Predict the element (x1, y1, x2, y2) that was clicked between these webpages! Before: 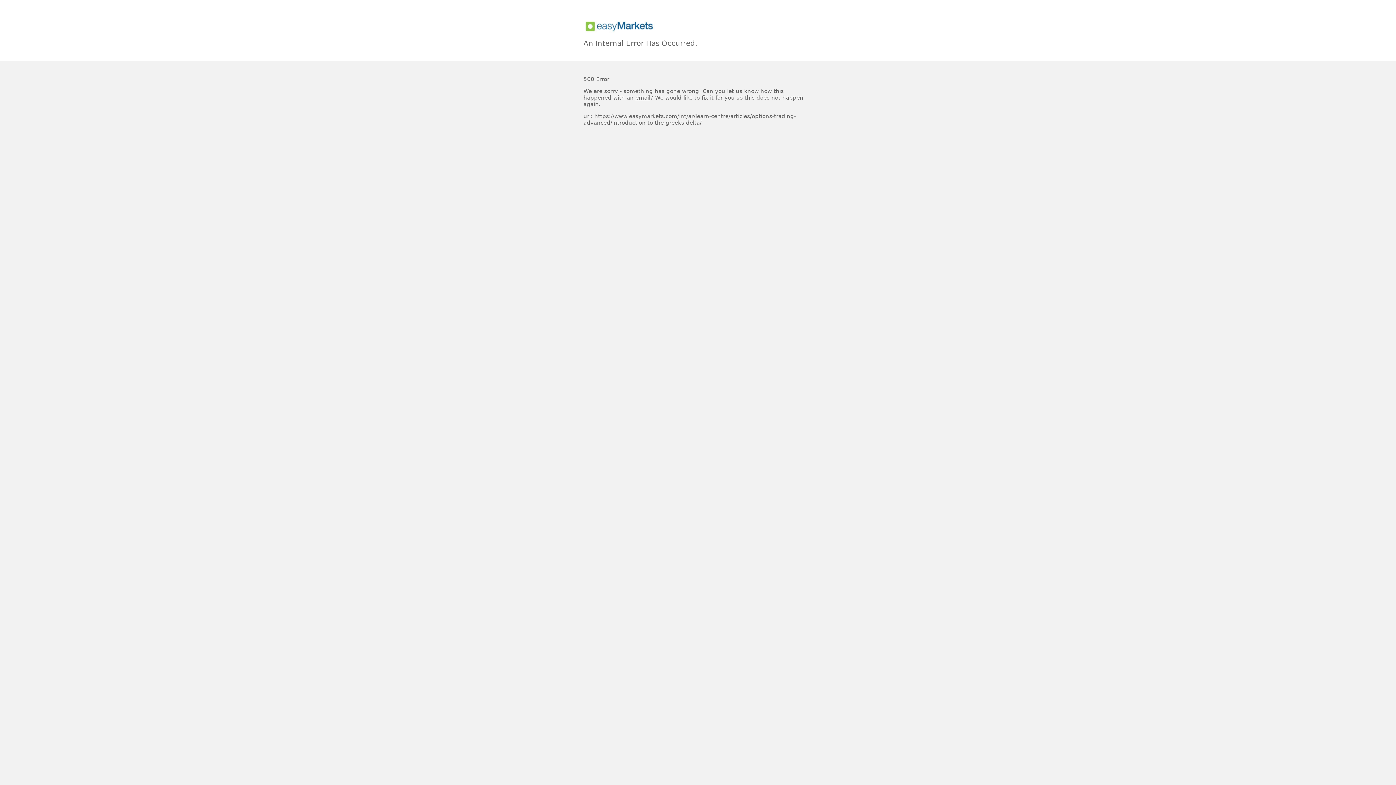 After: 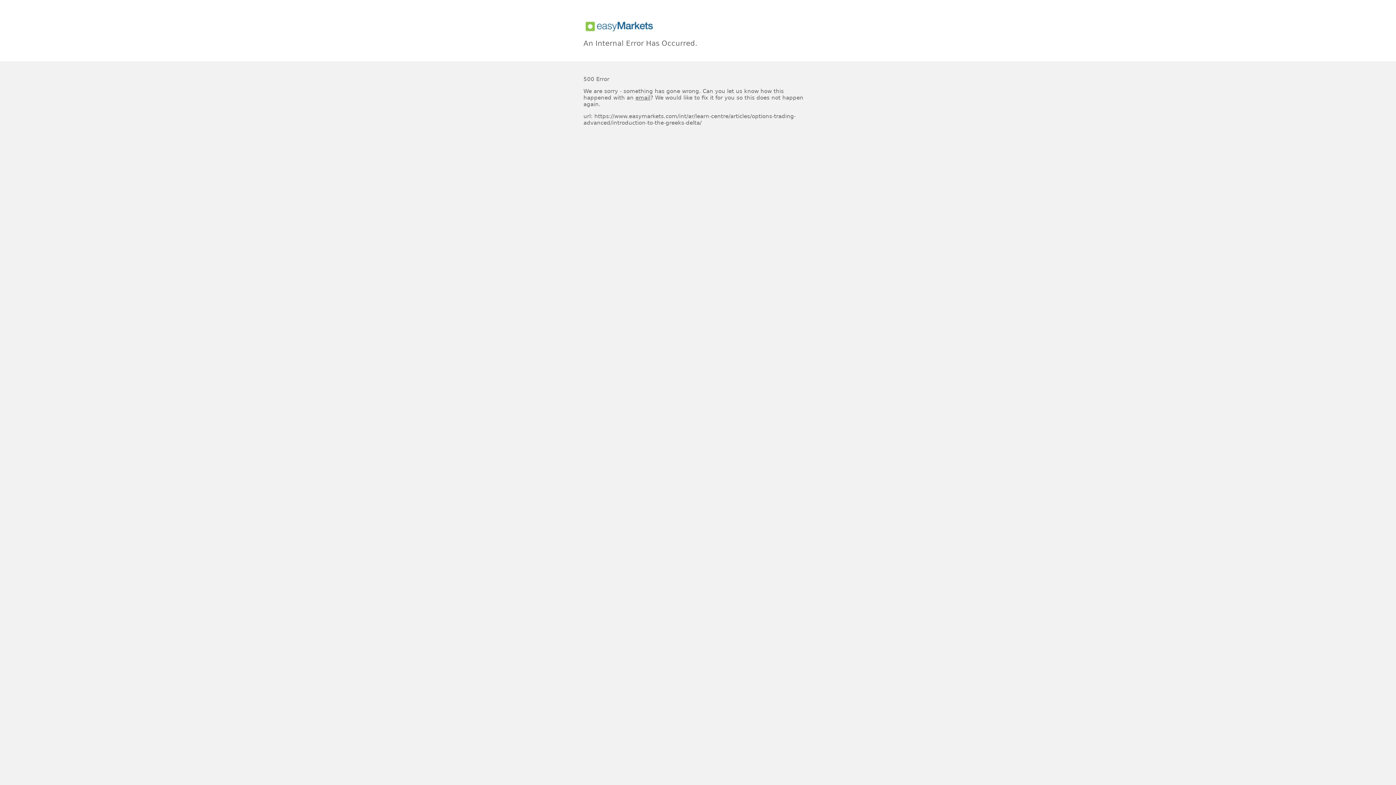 Action: label: email bbox: (635, 94, 650, 101)